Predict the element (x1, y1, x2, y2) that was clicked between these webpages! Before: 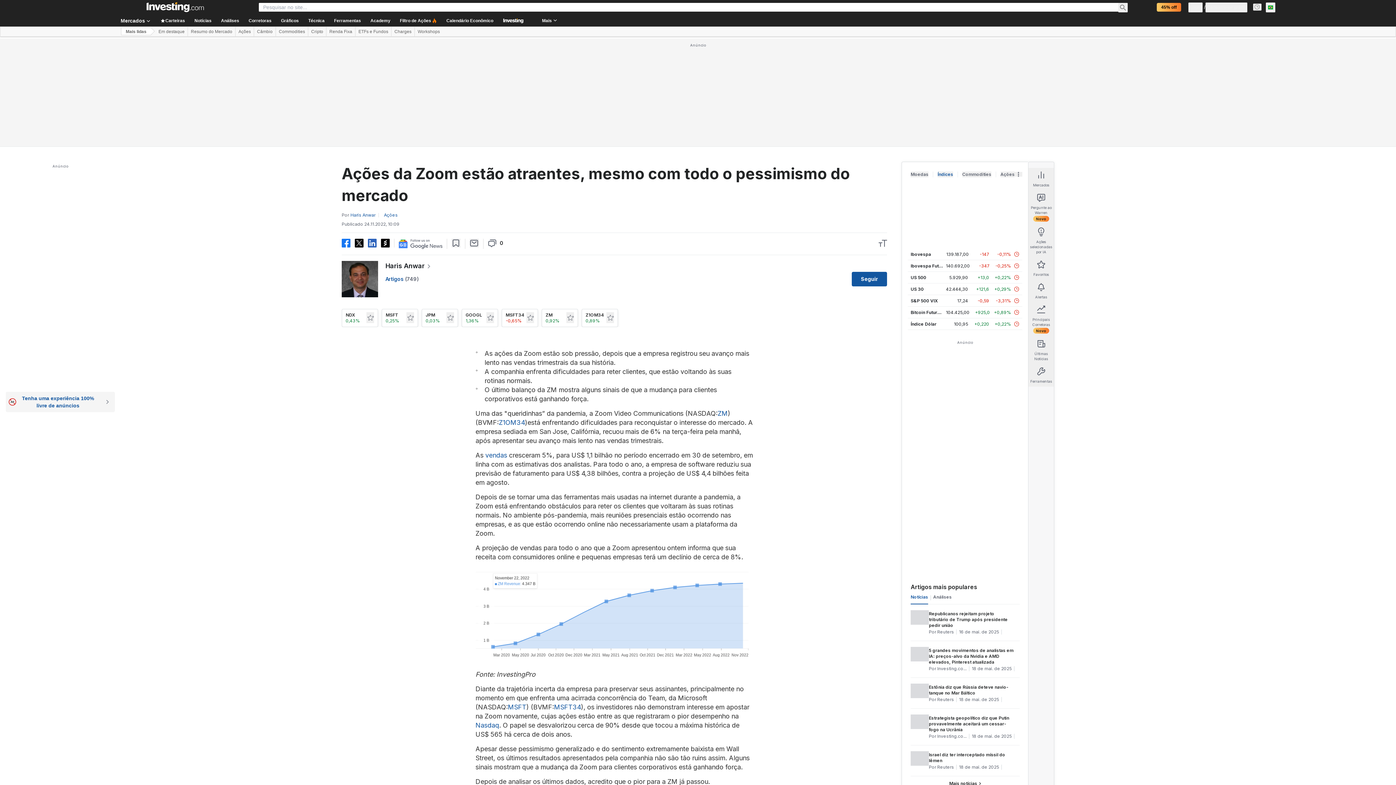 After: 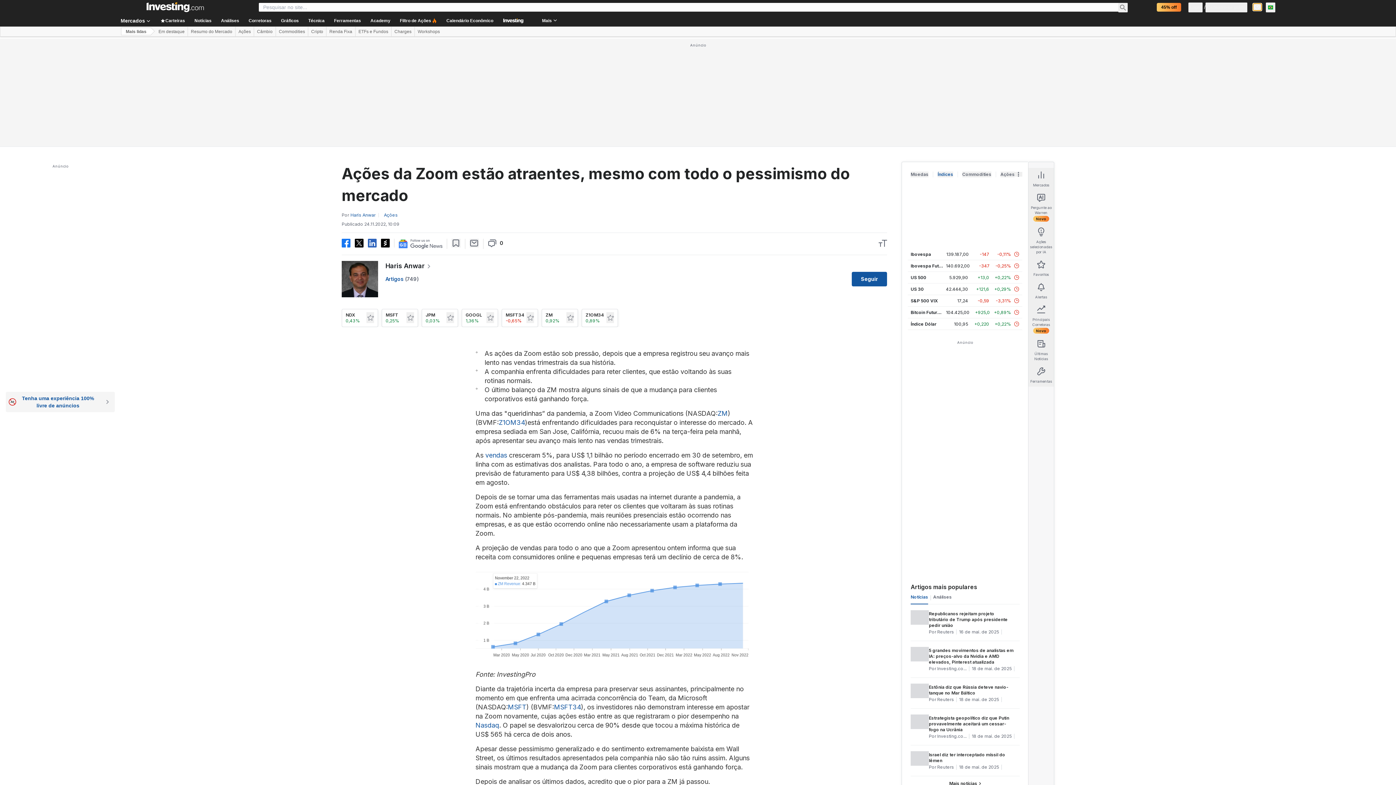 Action: bbox: (1253, 3, 1261, 10) label: notifications